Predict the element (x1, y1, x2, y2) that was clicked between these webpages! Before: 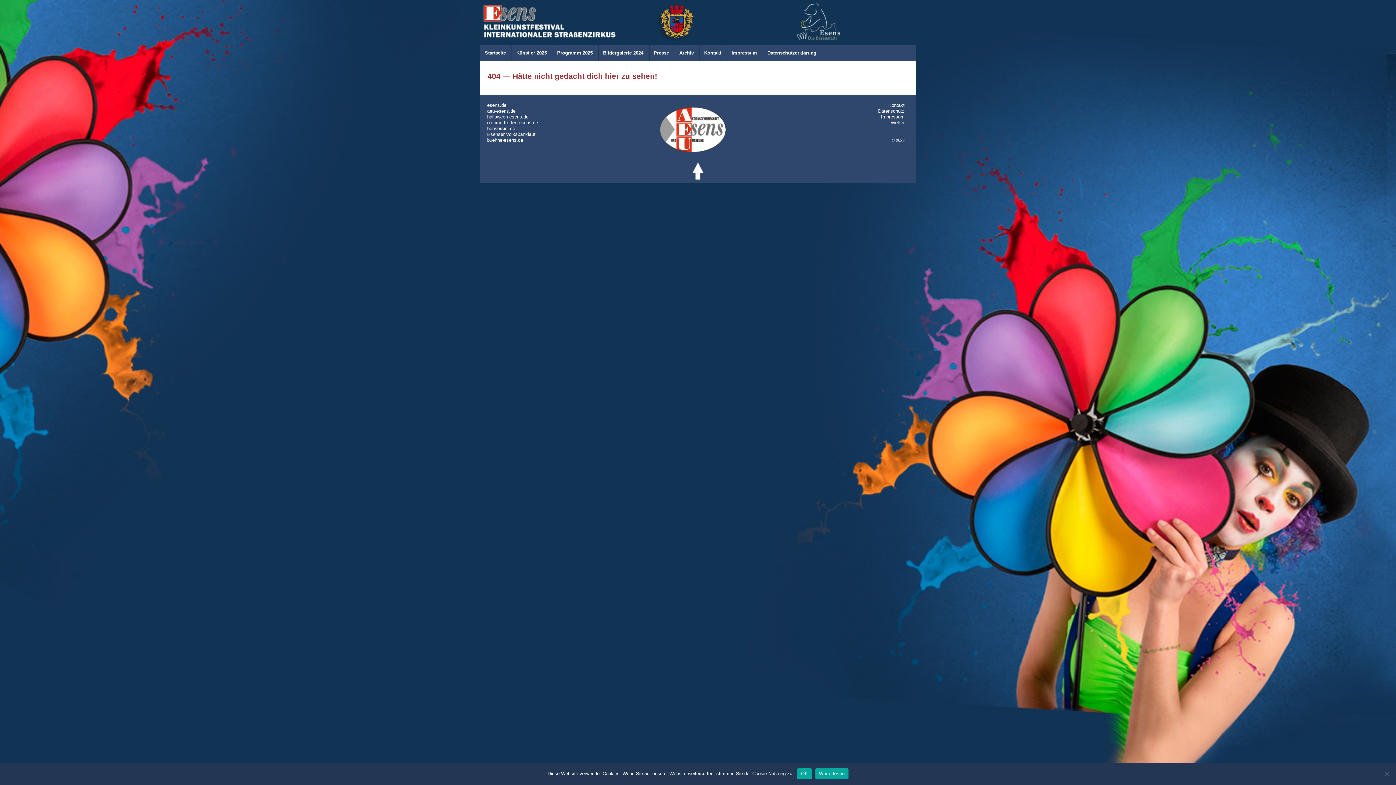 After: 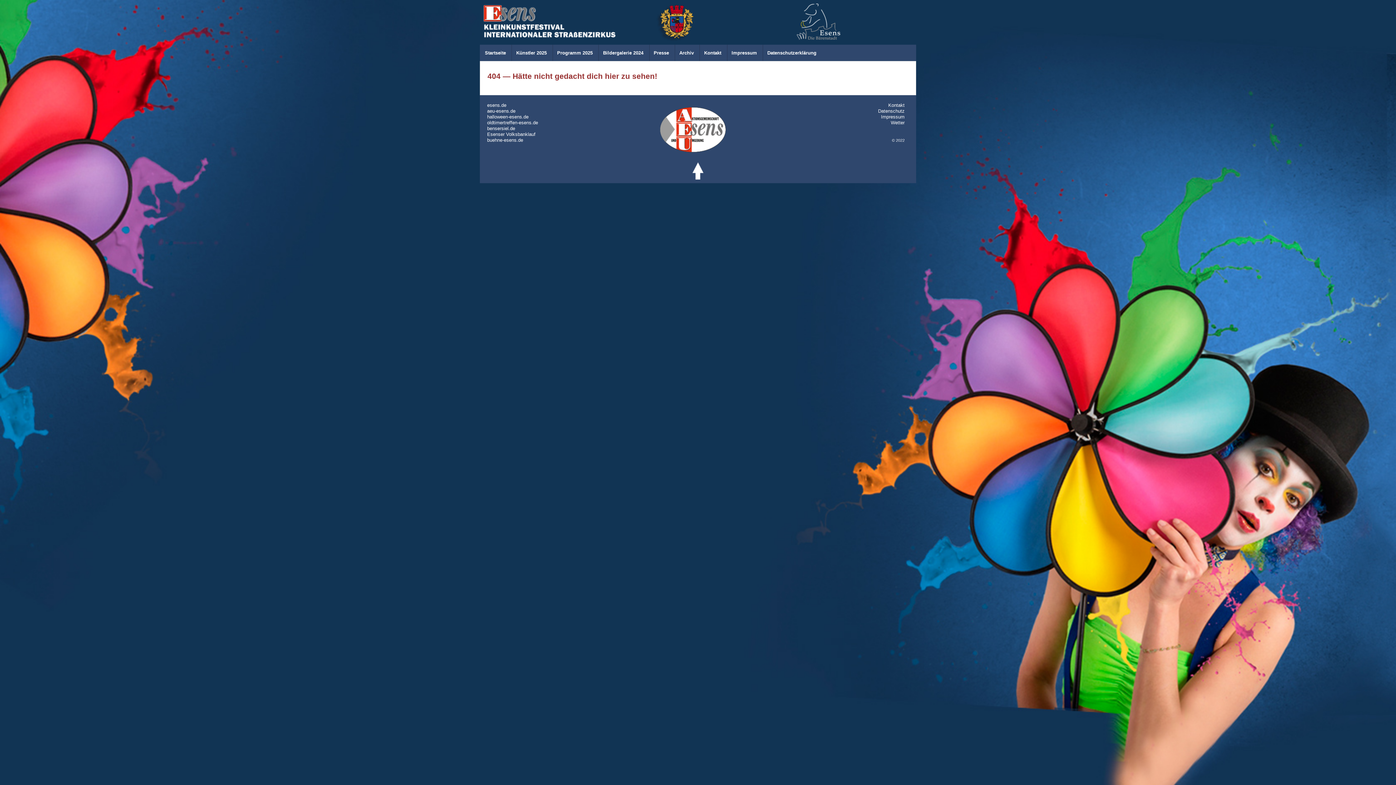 Action: bbox: (797, 768, 811, 779) label: OK